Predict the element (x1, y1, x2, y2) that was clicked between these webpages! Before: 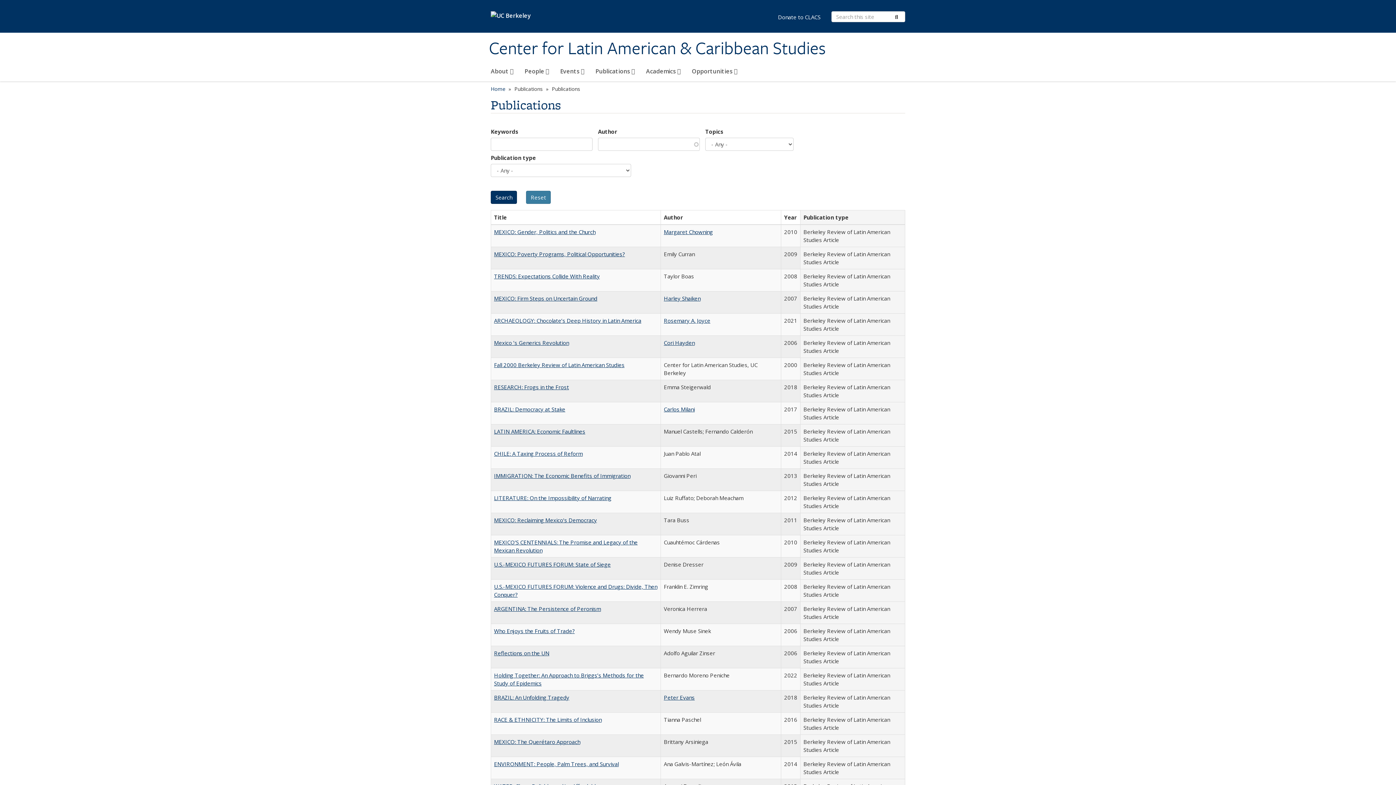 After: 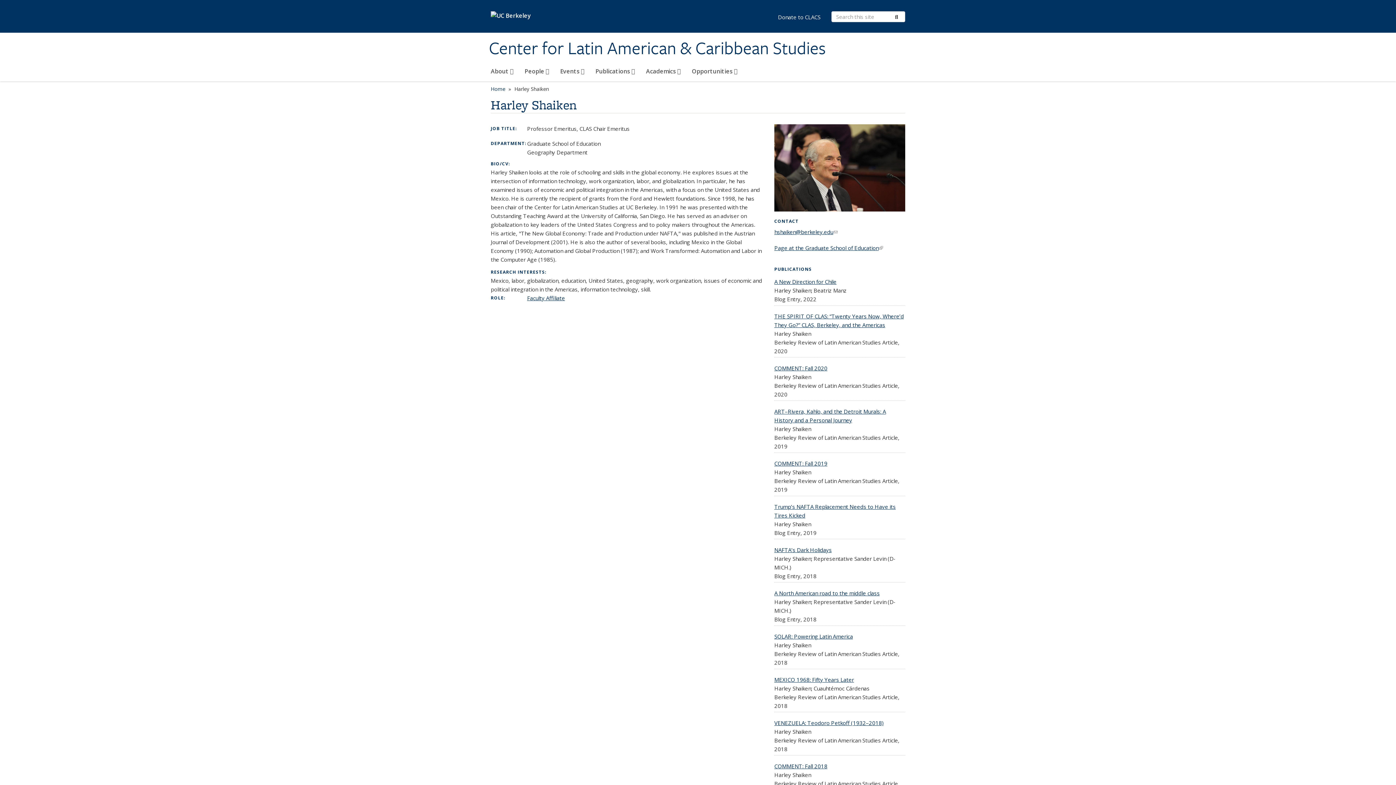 Action: bbox: (664, 294, 700, 302) label: Harley Shaiken